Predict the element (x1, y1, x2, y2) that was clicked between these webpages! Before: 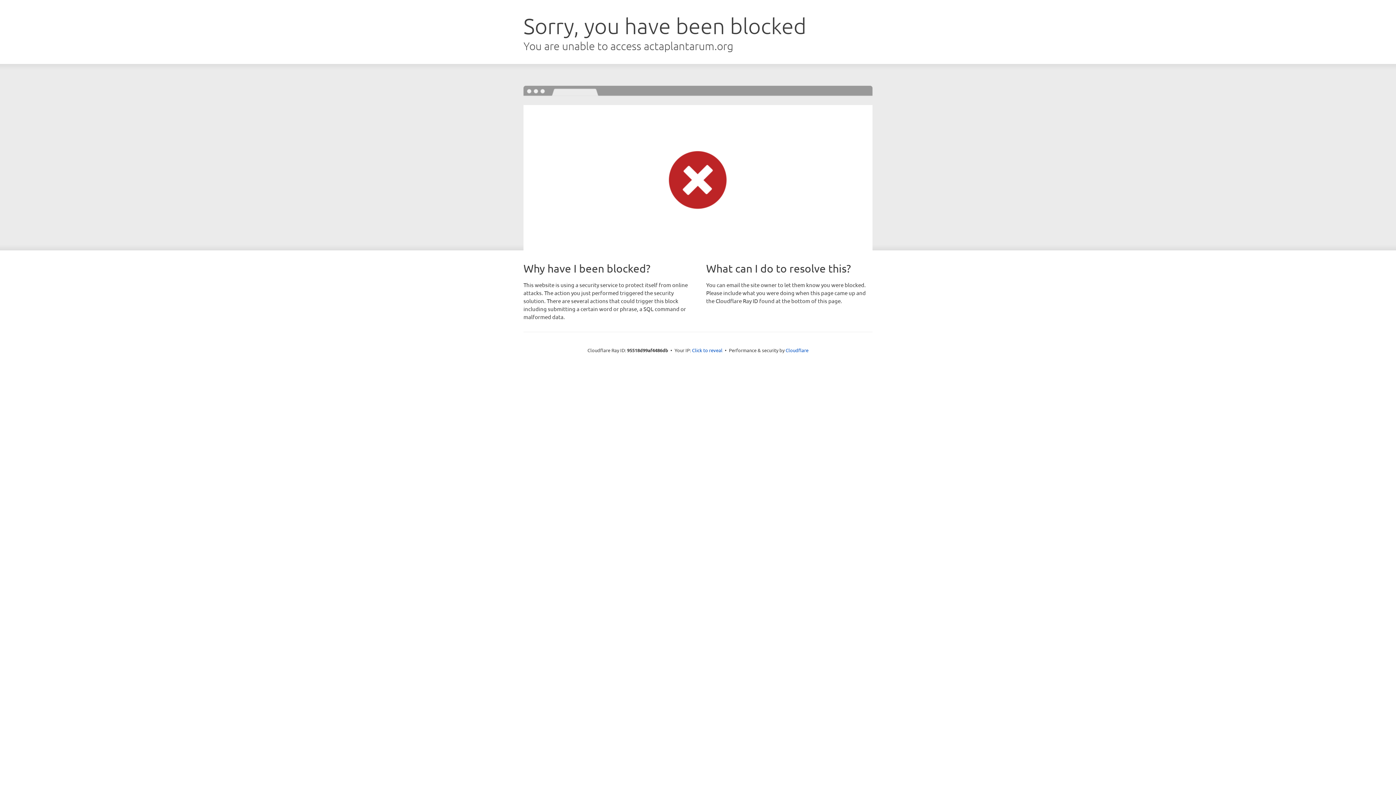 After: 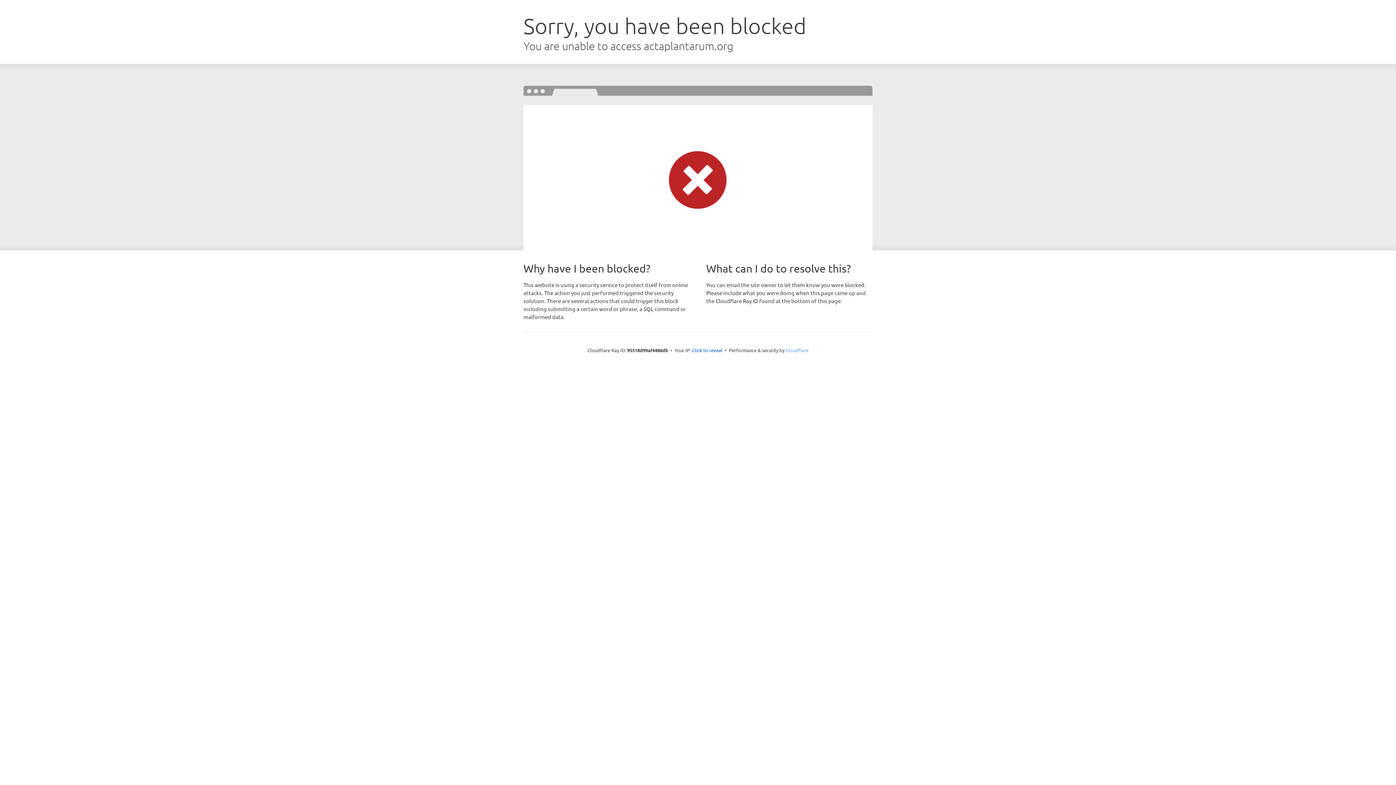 Action: bbox: (785, 347, 808, 353) label: Cloudflare